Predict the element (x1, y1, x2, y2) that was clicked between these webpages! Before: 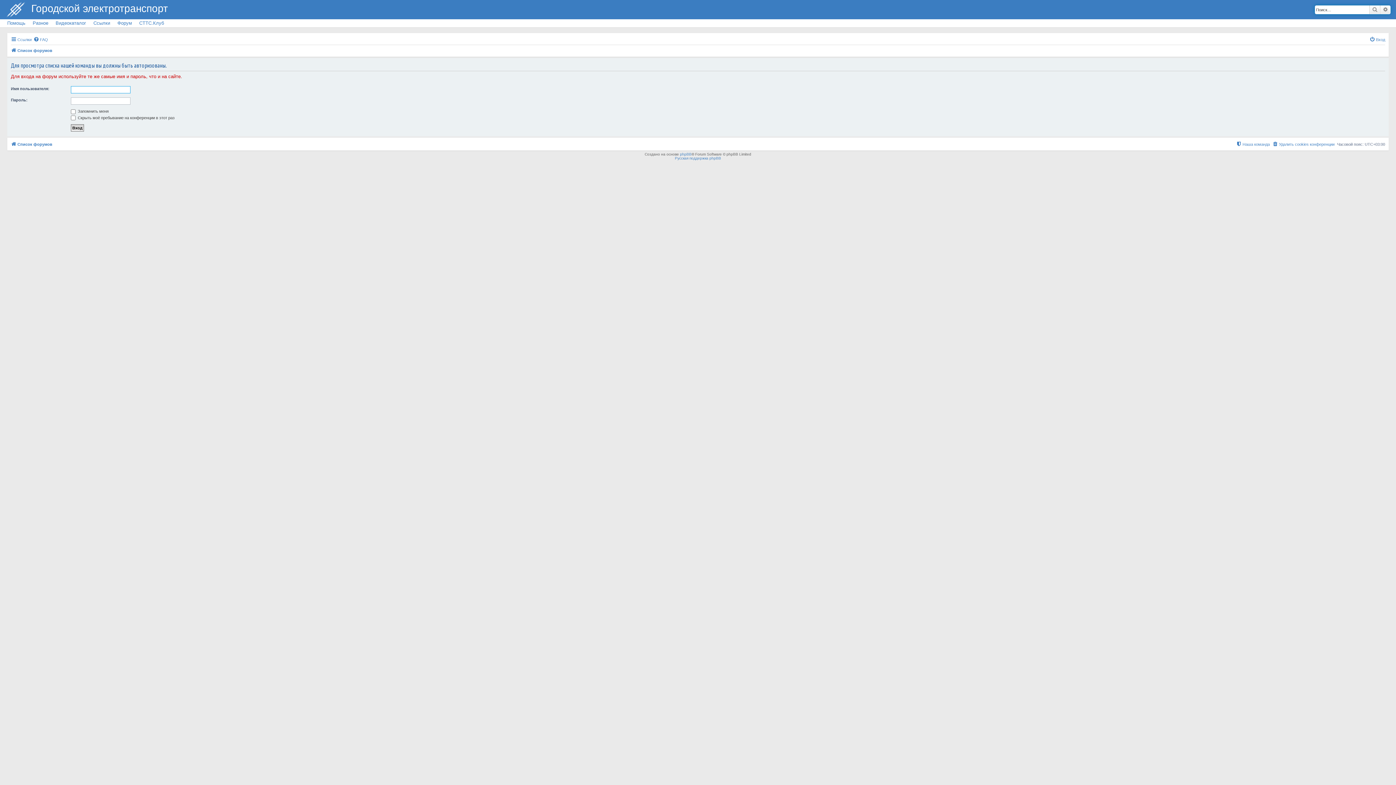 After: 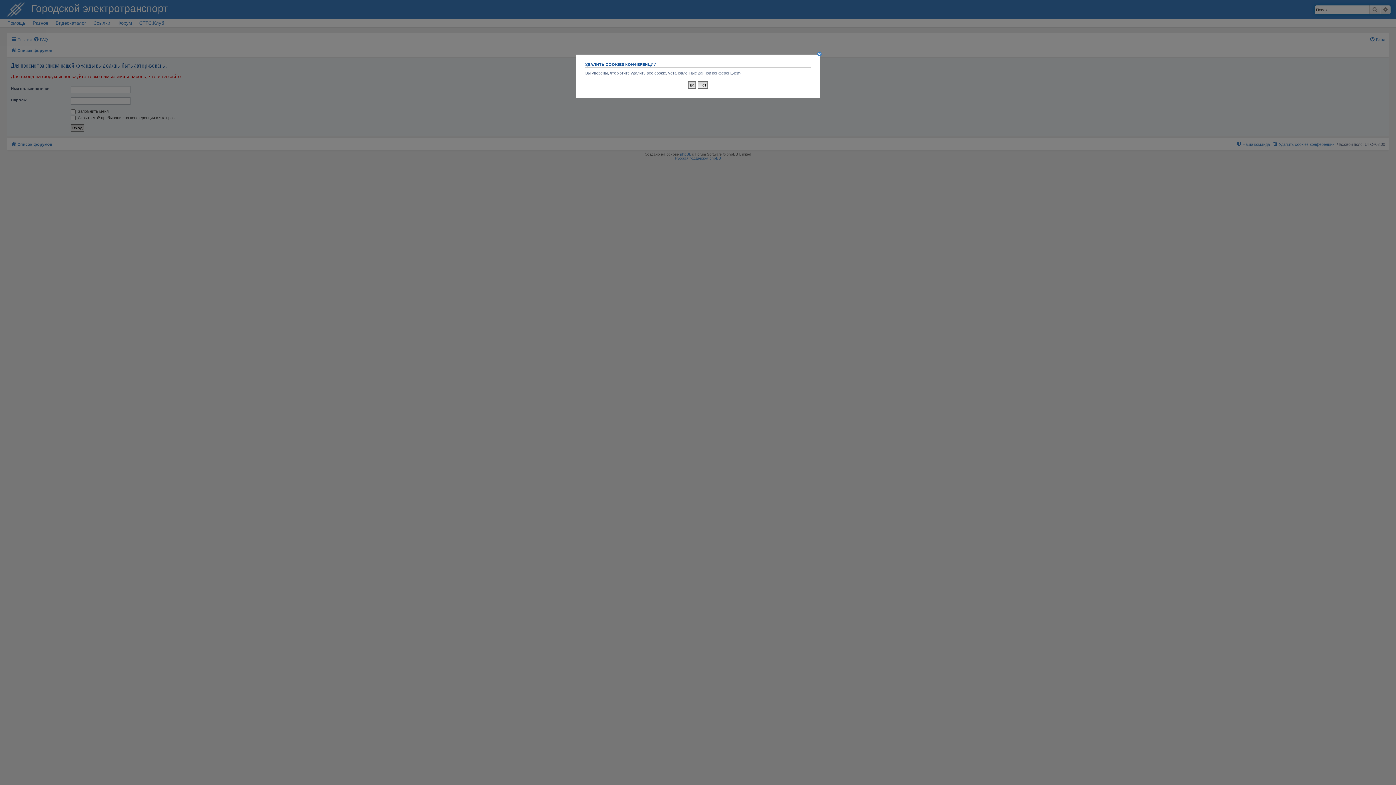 Action: label: Удалить cookies конференции bbox: (1272, 140, 1334, 148)